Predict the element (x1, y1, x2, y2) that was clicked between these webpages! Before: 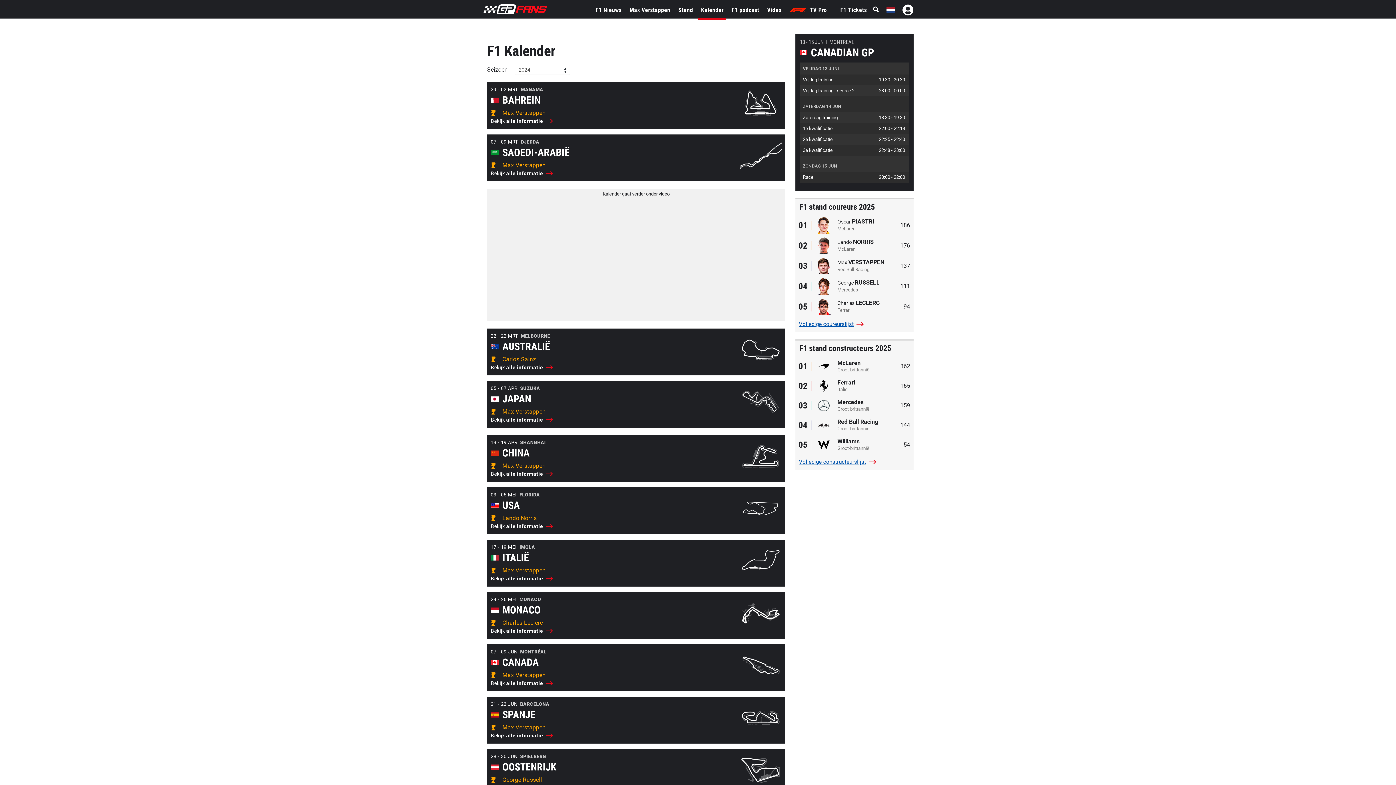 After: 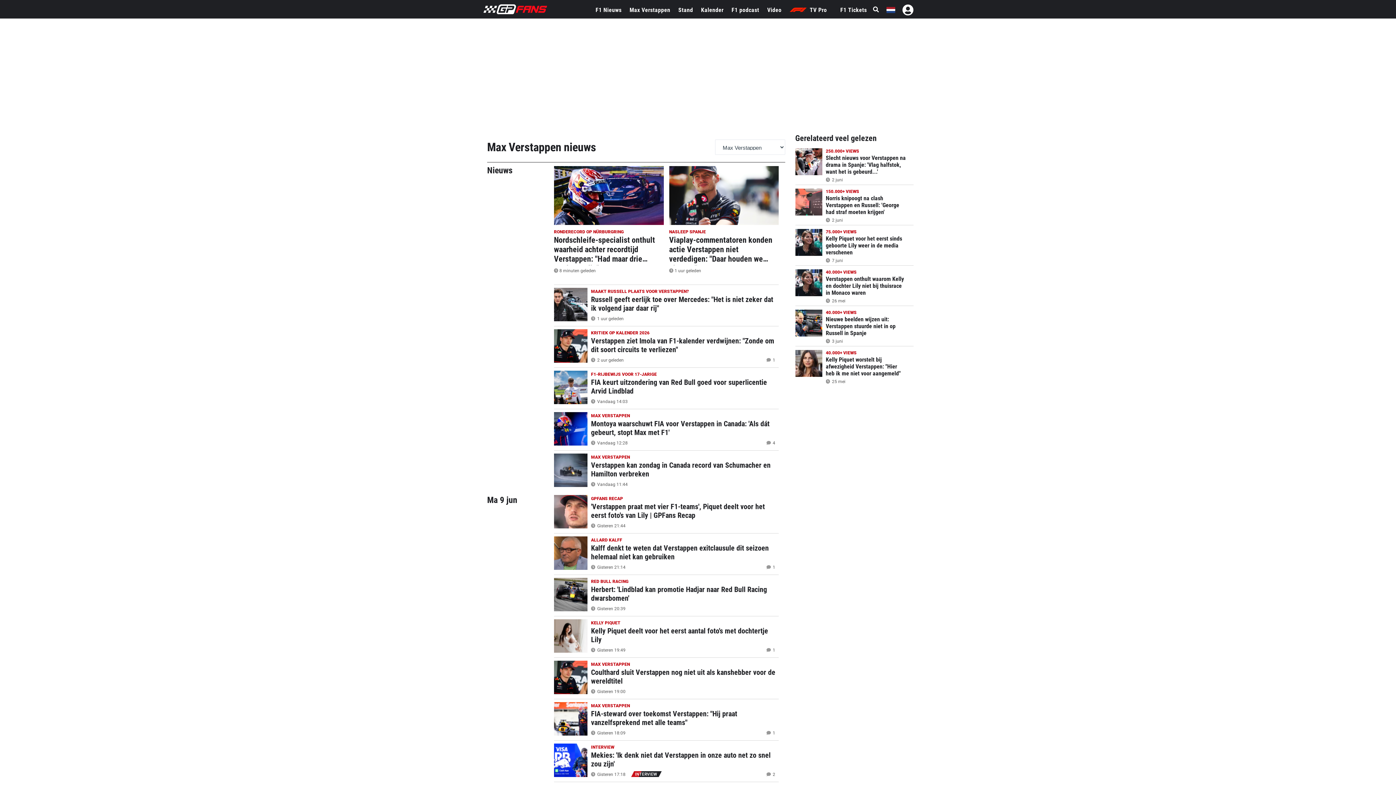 Action: label: 03
	
	
Max VERSTAPPEN
Red Bull Racing
	137 bbox: (798, 256, 910, 276)